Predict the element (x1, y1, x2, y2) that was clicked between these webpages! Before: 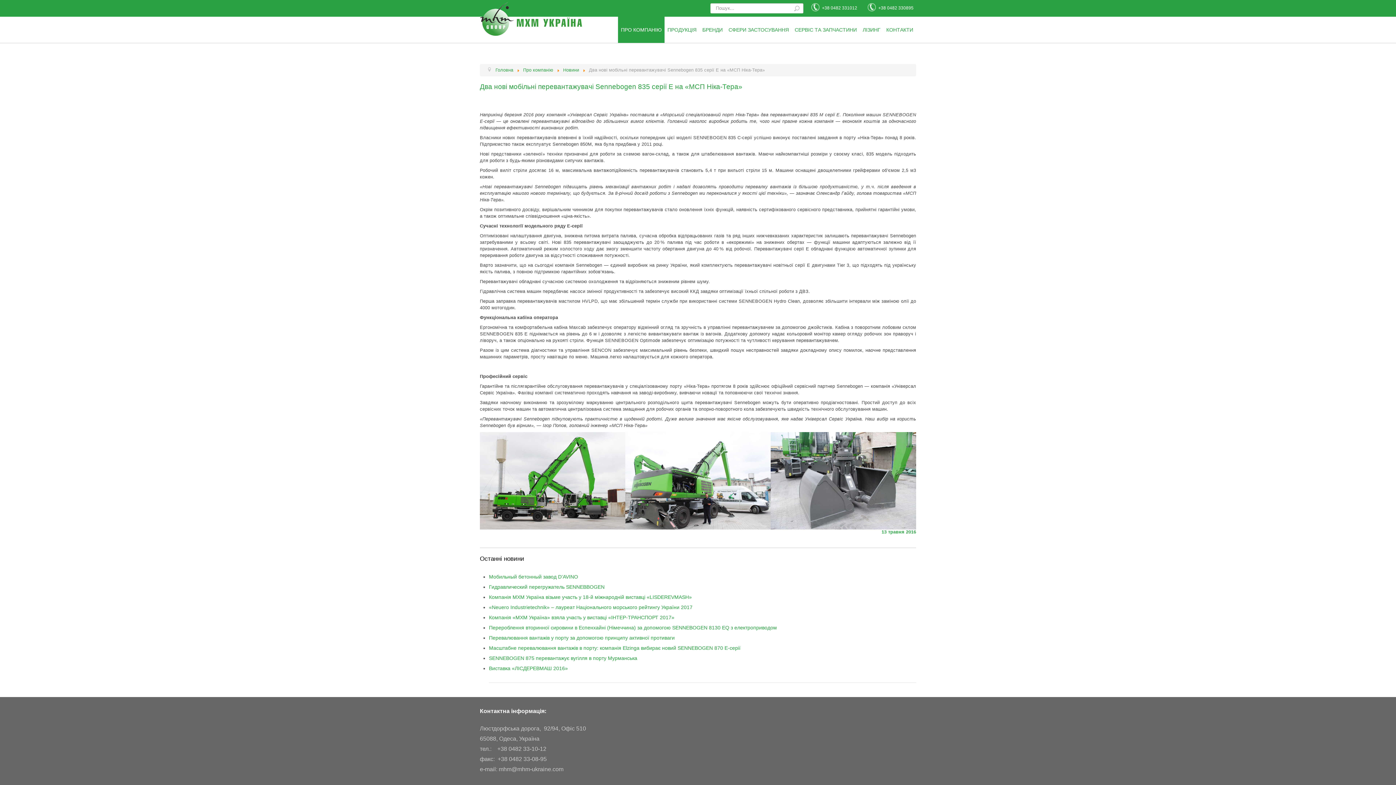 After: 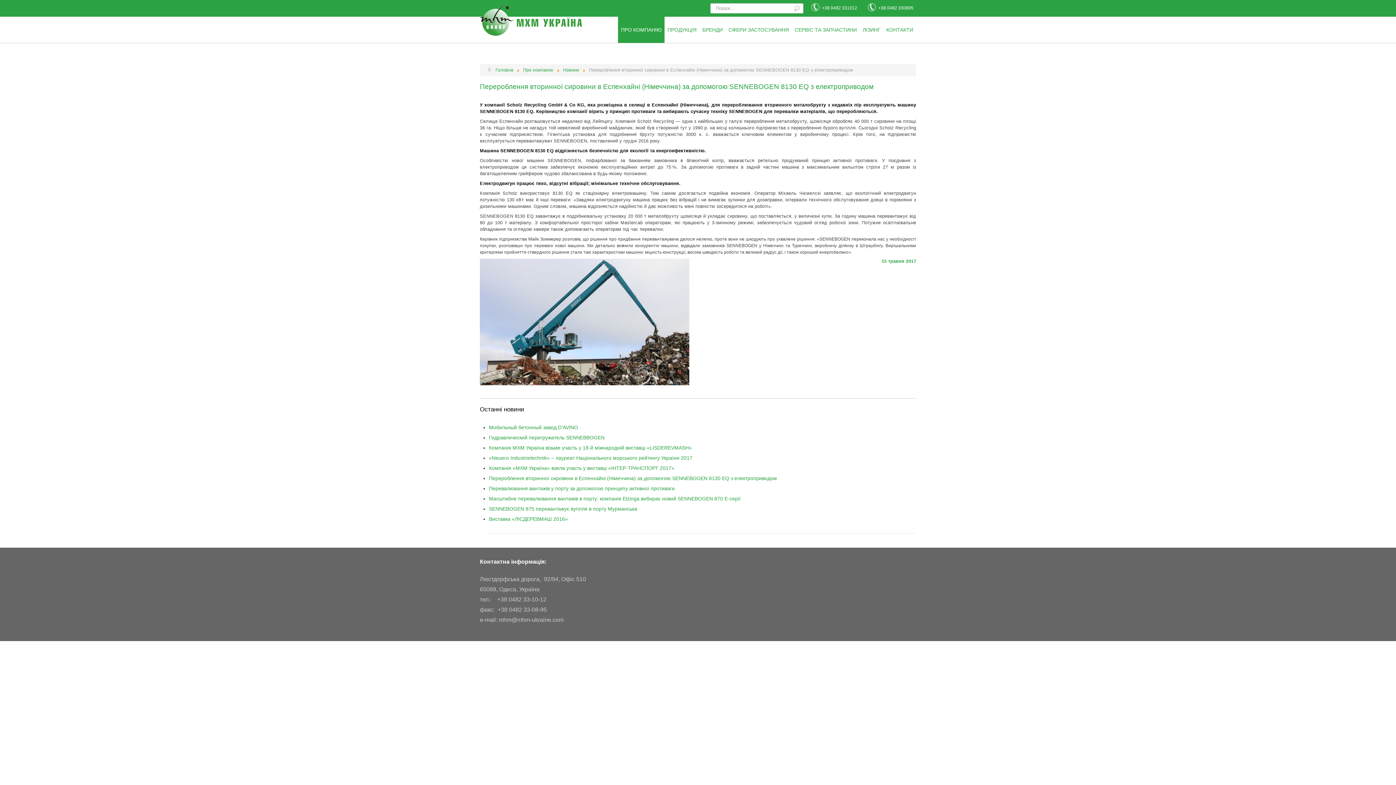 Action: bbox: (489, 625, 777, 630) label: Перероблення вторинної сировини в Еспенхайні (Німеччина) за допомогою SENNEBOGEN 8130 EQ з електроприводом